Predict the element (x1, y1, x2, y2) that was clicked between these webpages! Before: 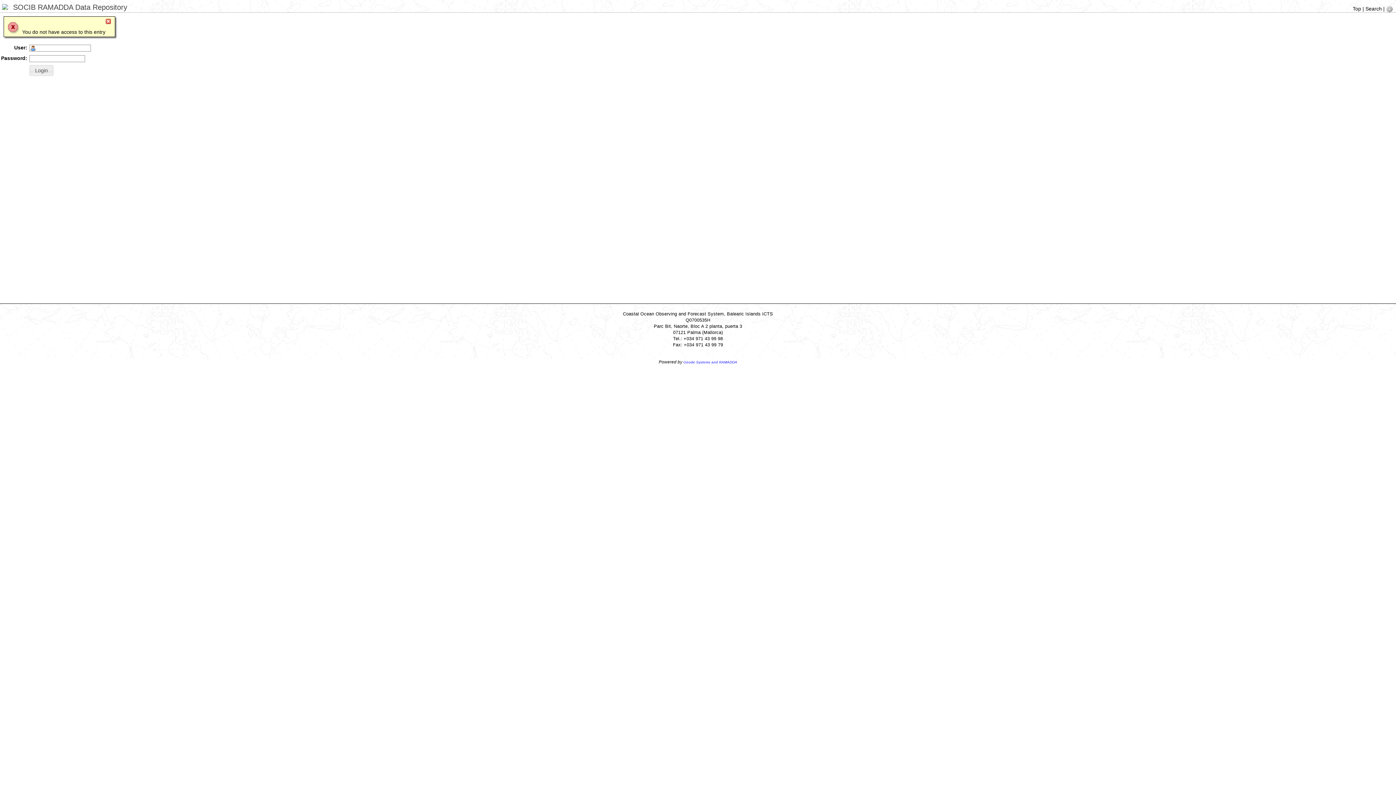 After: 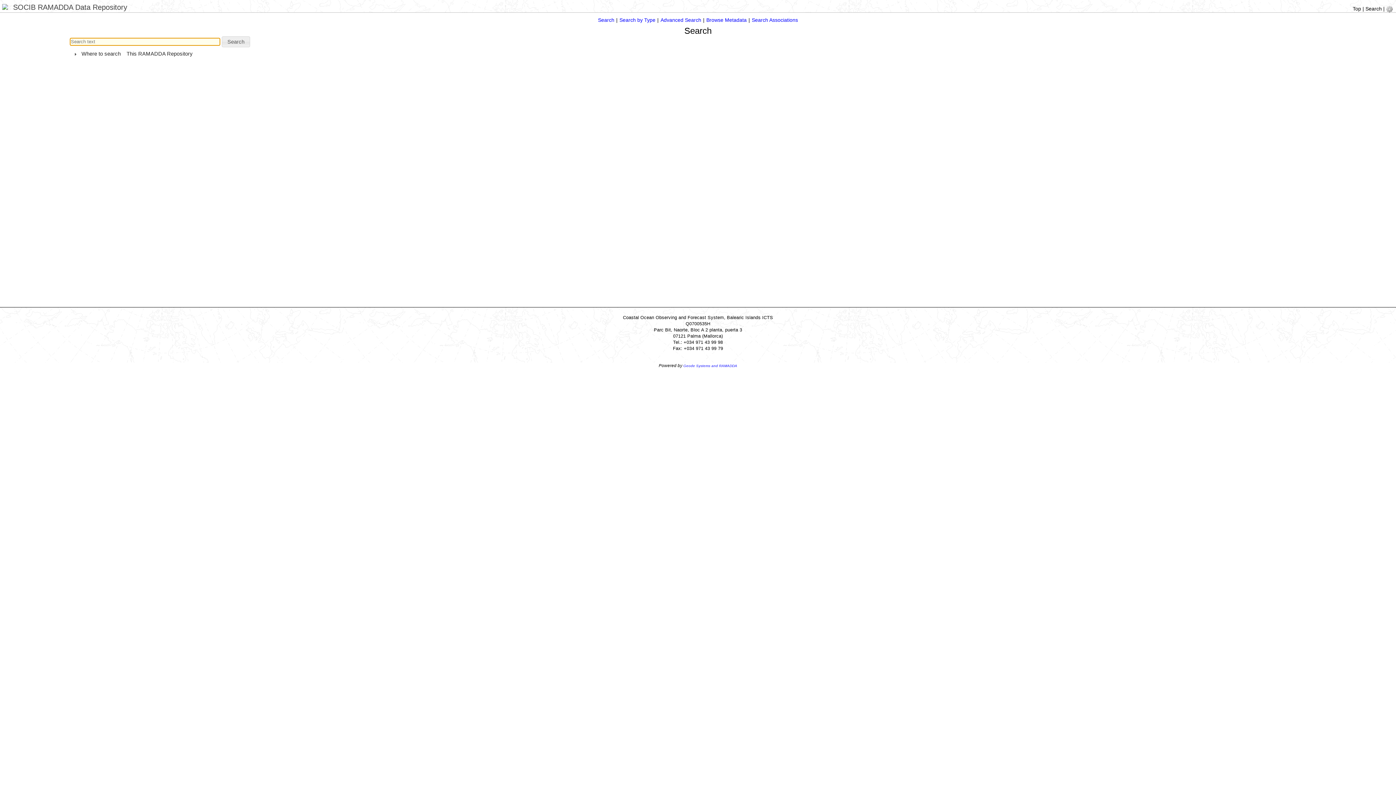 Action: bbox: (1365, 5, 1382, 11) label: Search